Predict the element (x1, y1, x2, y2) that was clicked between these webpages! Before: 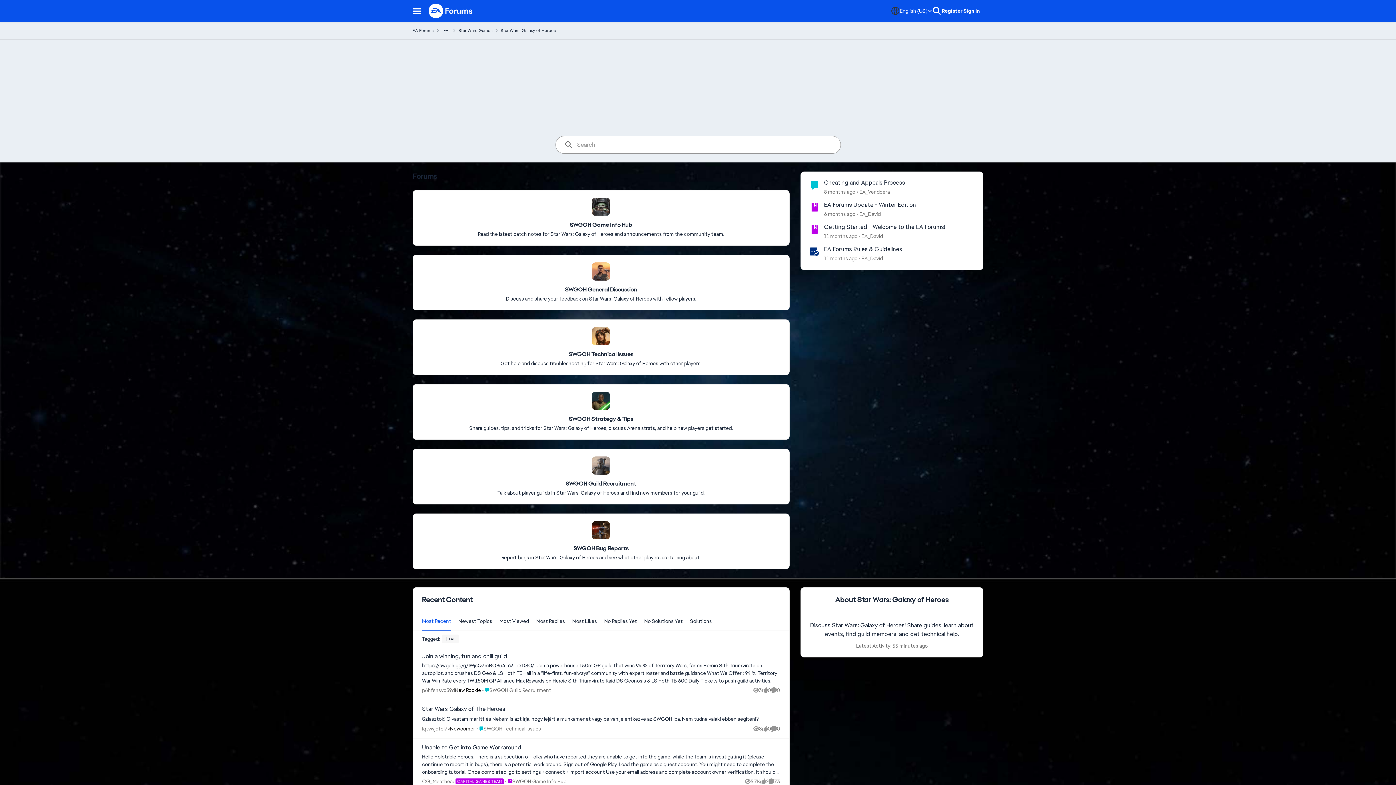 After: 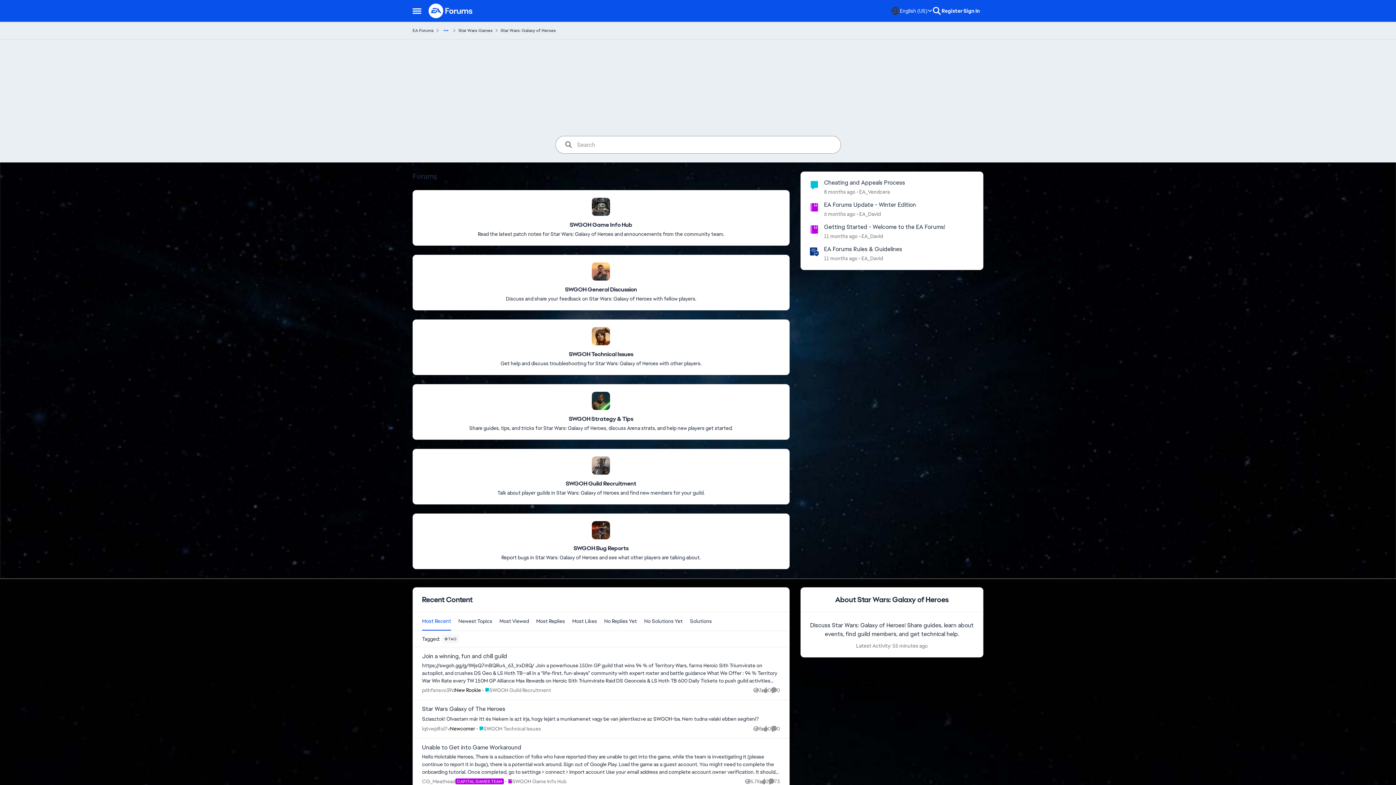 Action: bbox: (441, 25, 450, 35) label: Additional parent page navigation